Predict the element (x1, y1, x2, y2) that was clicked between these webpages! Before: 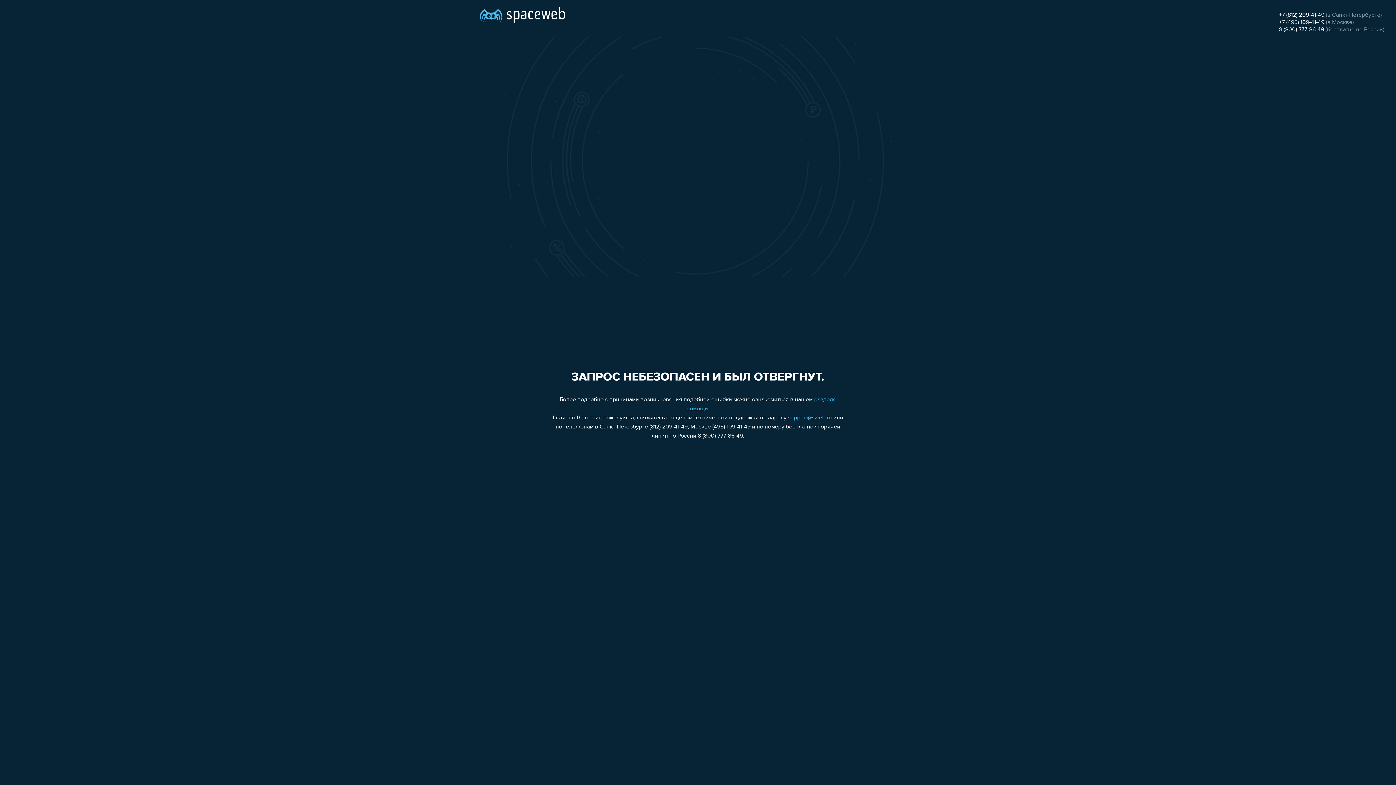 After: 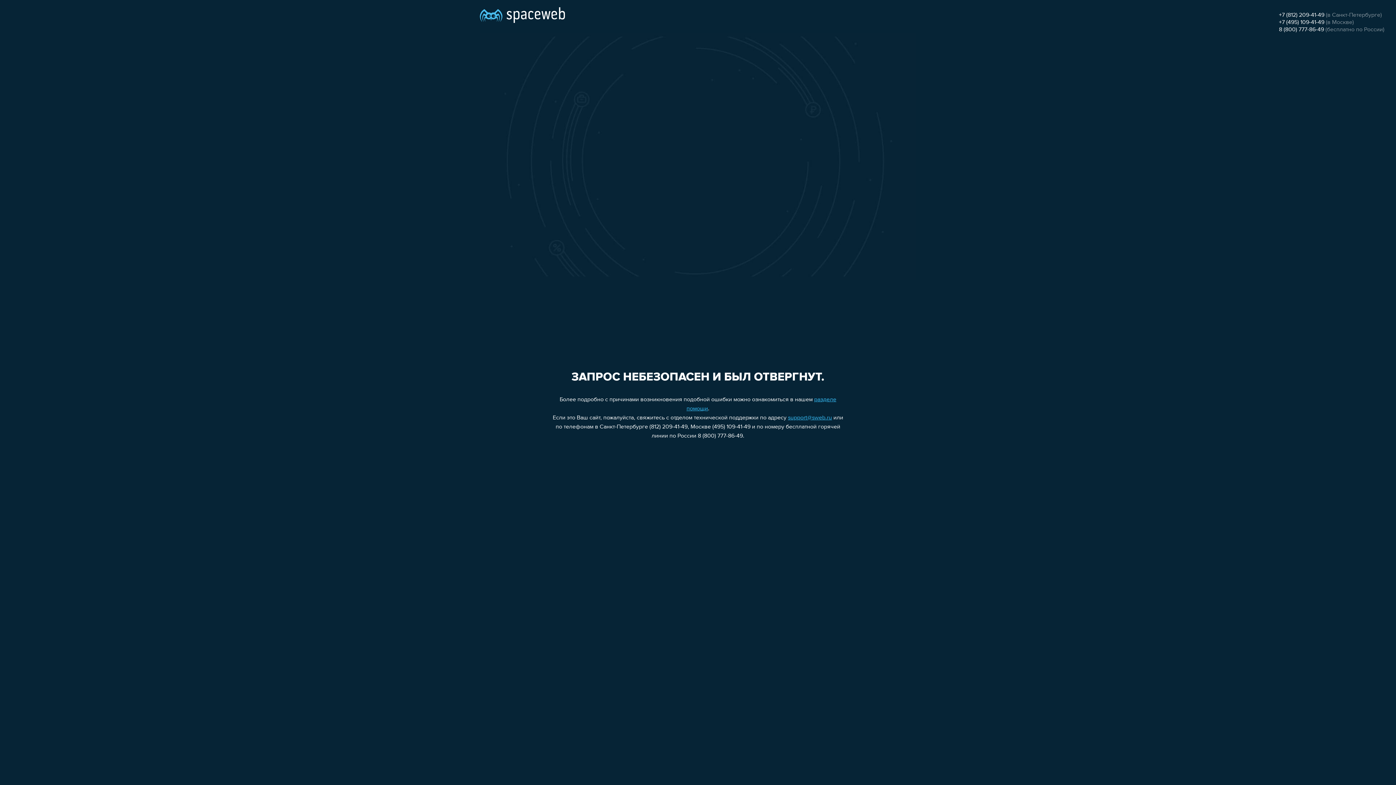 Action: bbox: (1279, 19, 1324, 25) label: +7 (495) 109-41-49